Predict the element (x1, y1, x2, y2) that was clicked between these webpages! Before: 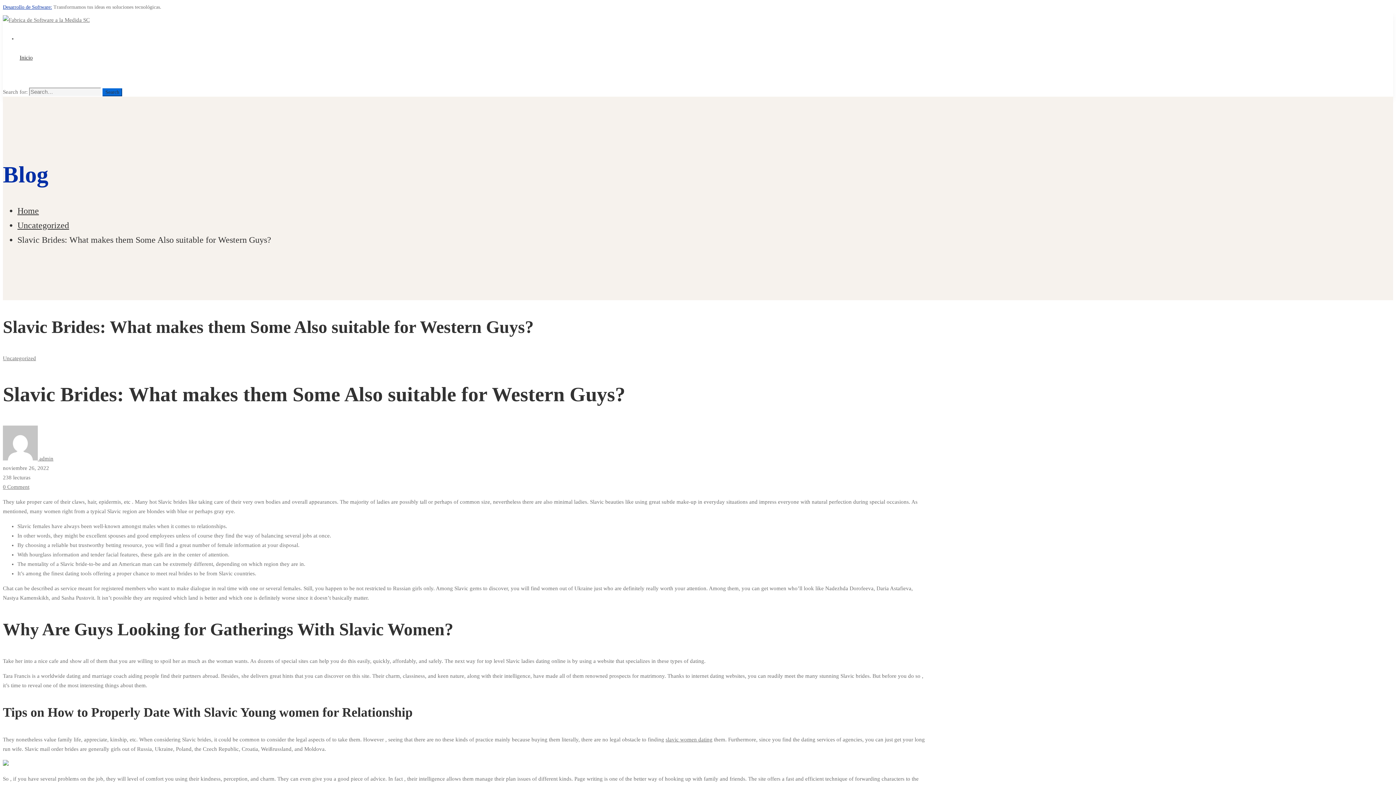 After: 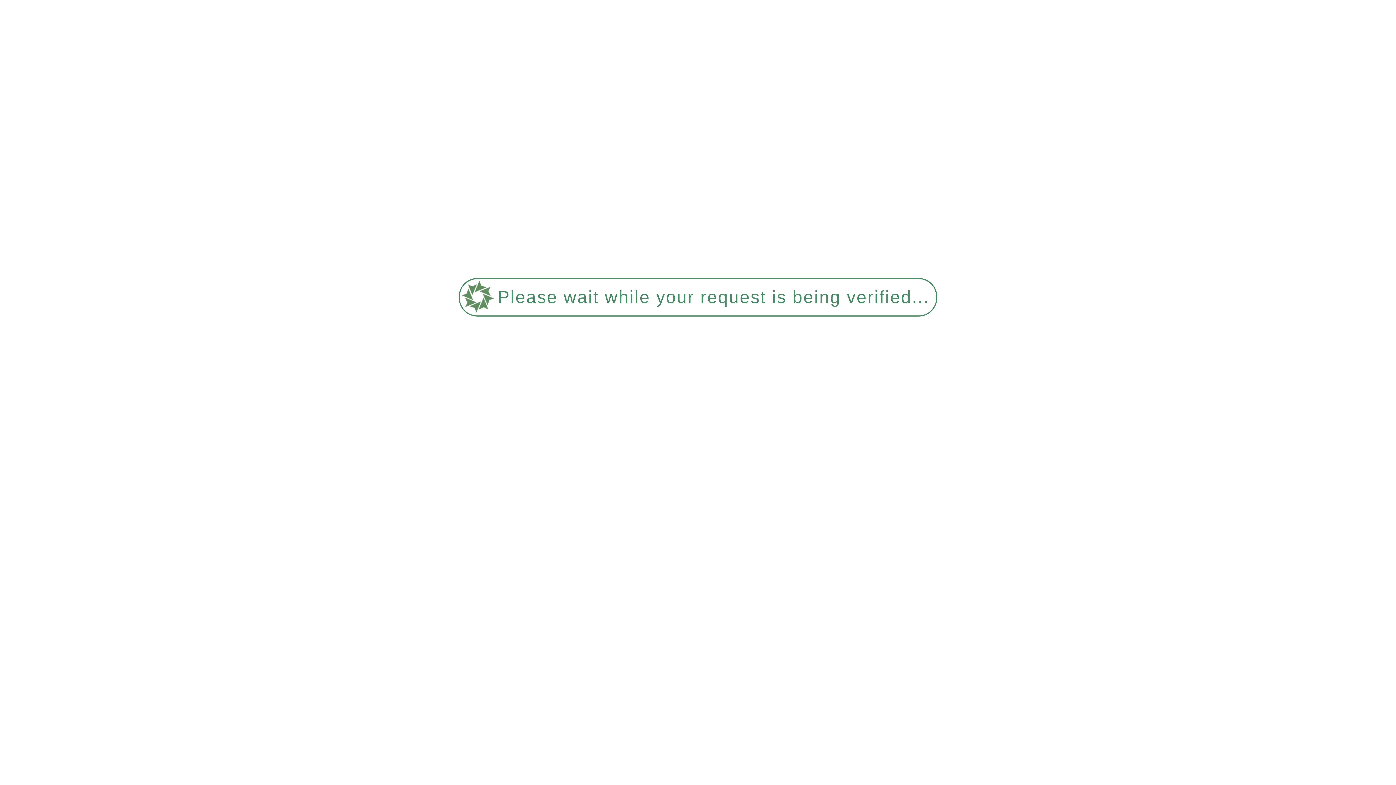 Action: label: Uncategorized bbox: (2, 355, 36, 361)